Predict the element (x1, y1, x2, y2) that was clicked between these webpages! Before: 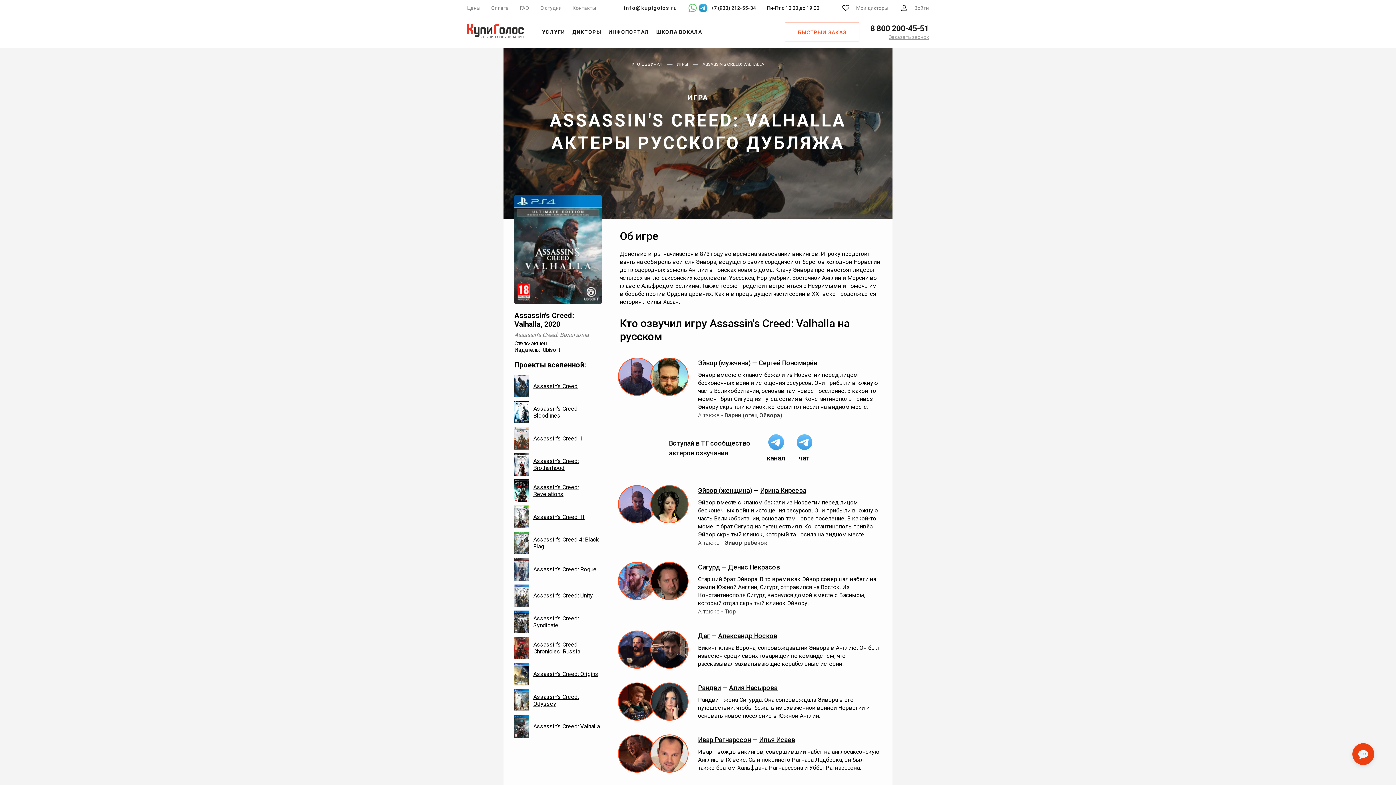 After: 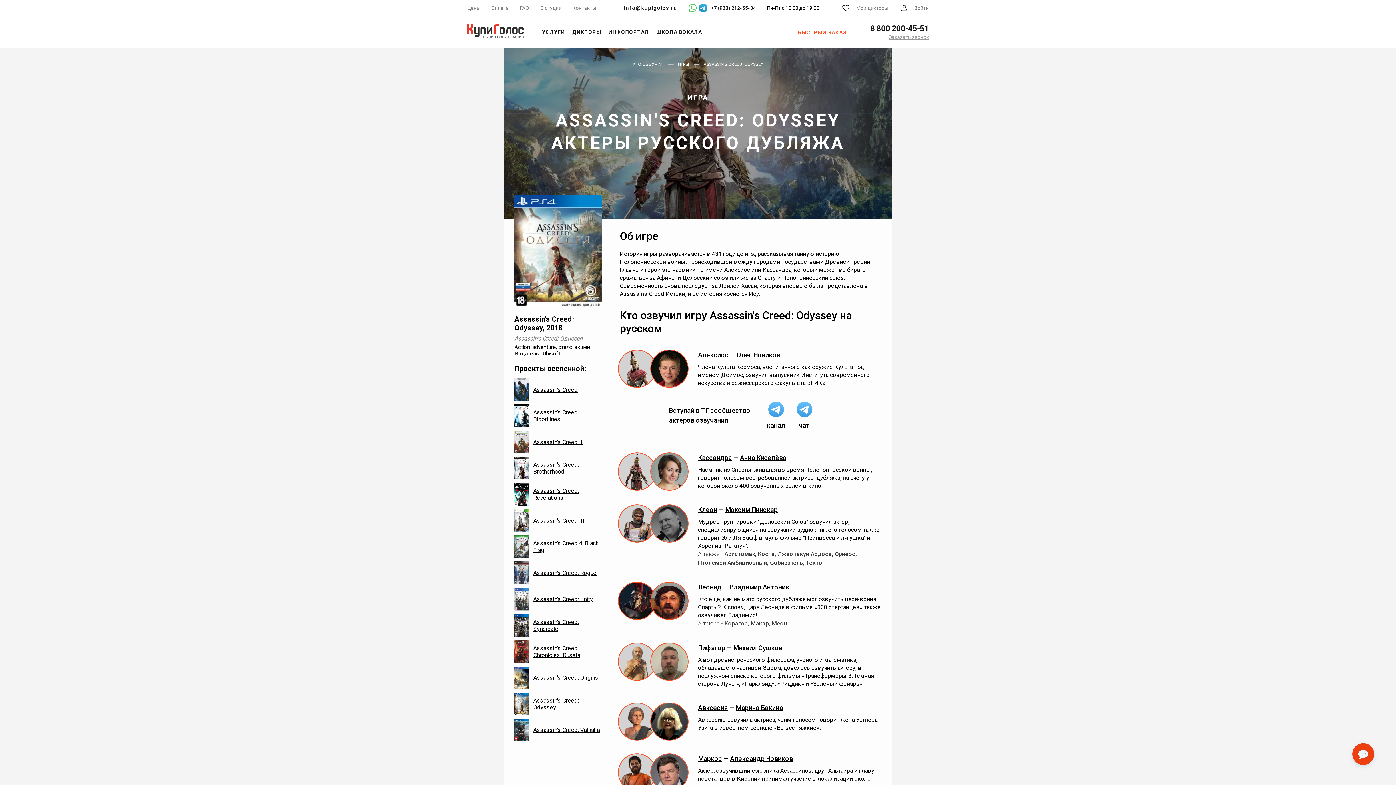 Action: bbox: (514, 689, 601, 711) label: Assassin's Creed: Odyssey